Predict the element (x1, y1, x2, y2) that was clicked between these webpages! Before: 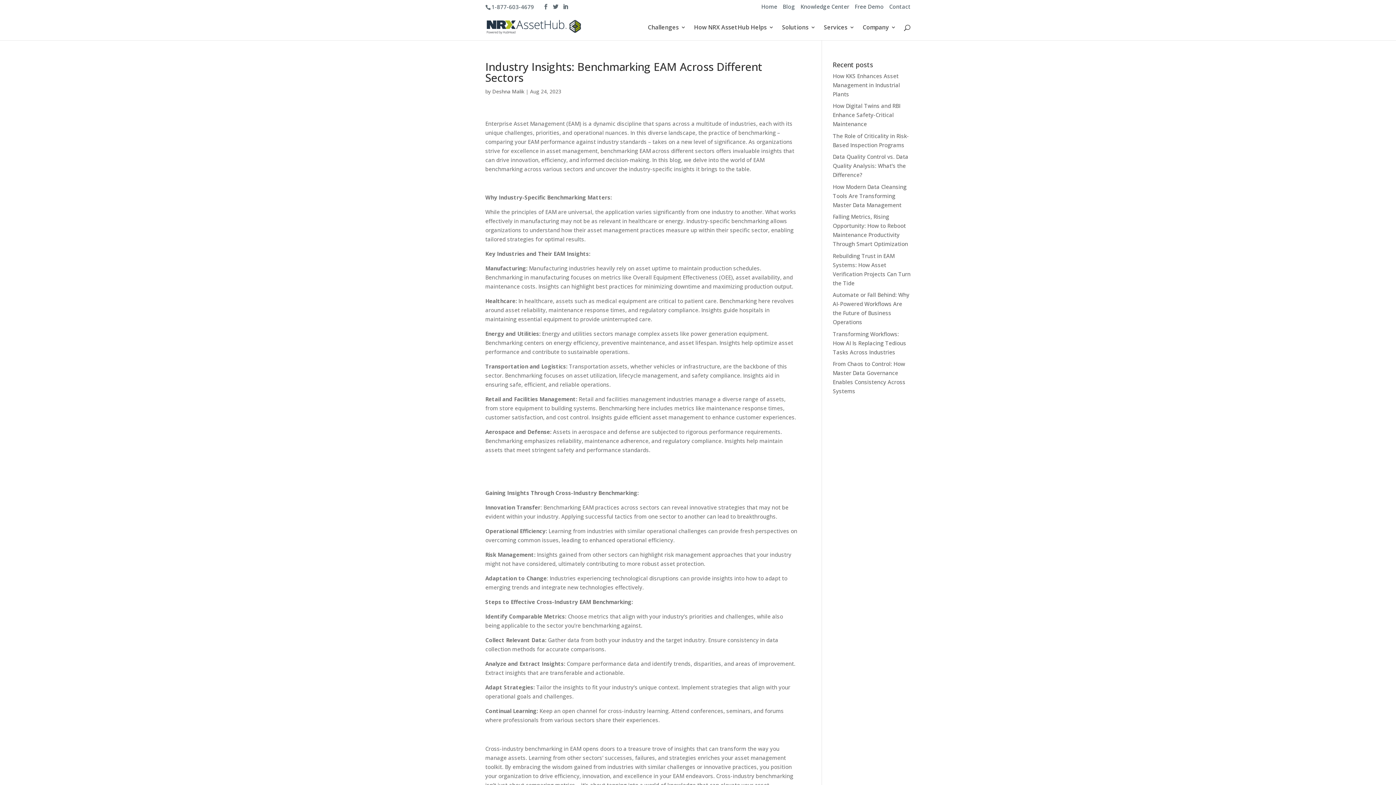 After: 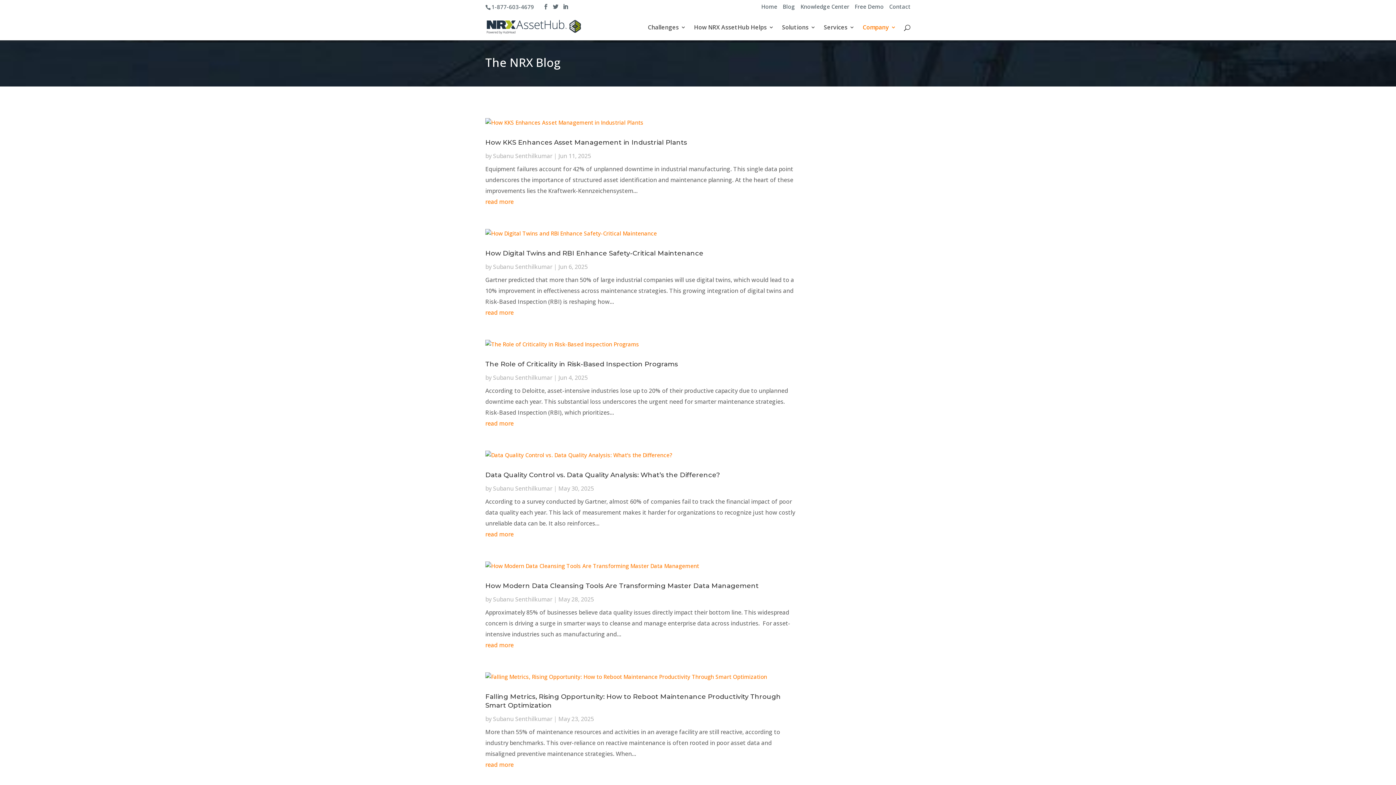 Action: bbox: (782, 4, 795, 13) label: Blog